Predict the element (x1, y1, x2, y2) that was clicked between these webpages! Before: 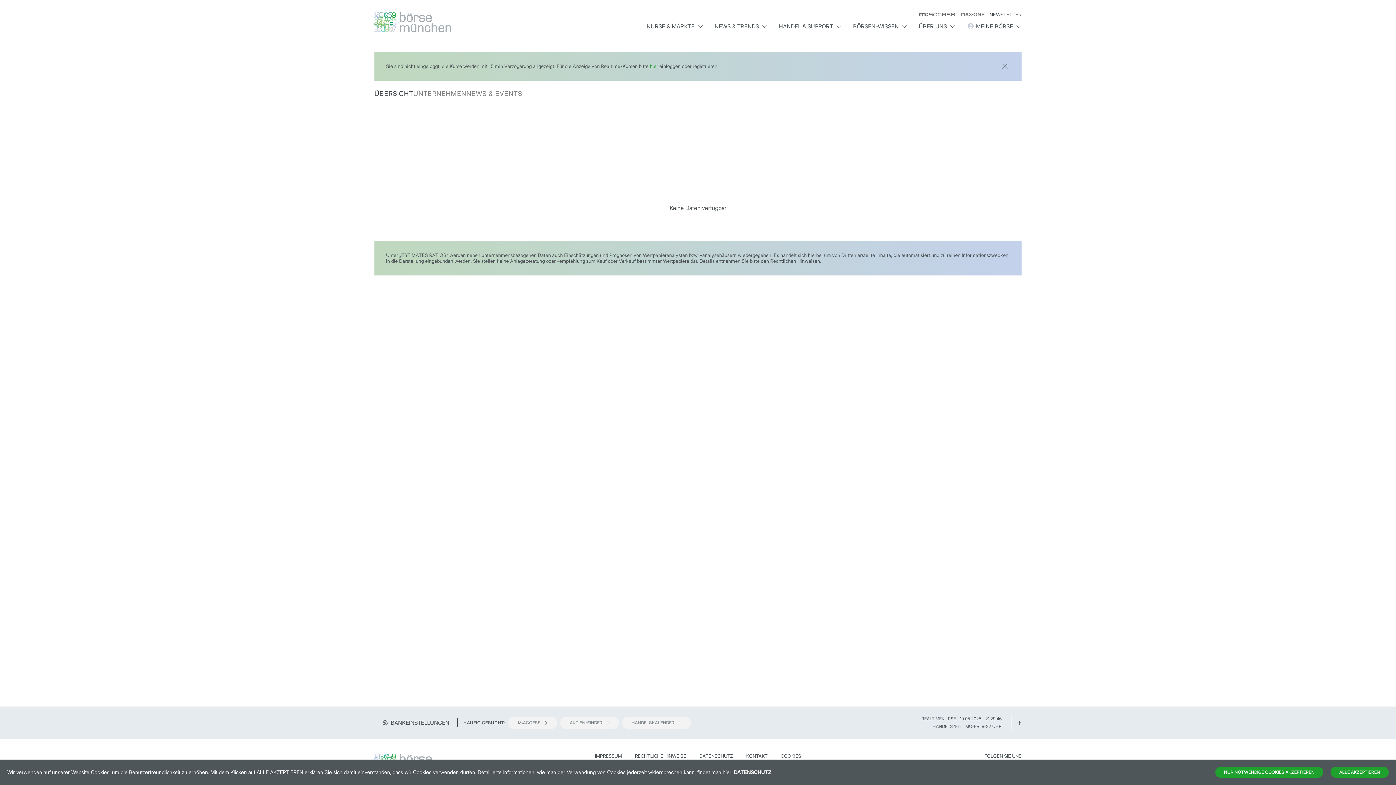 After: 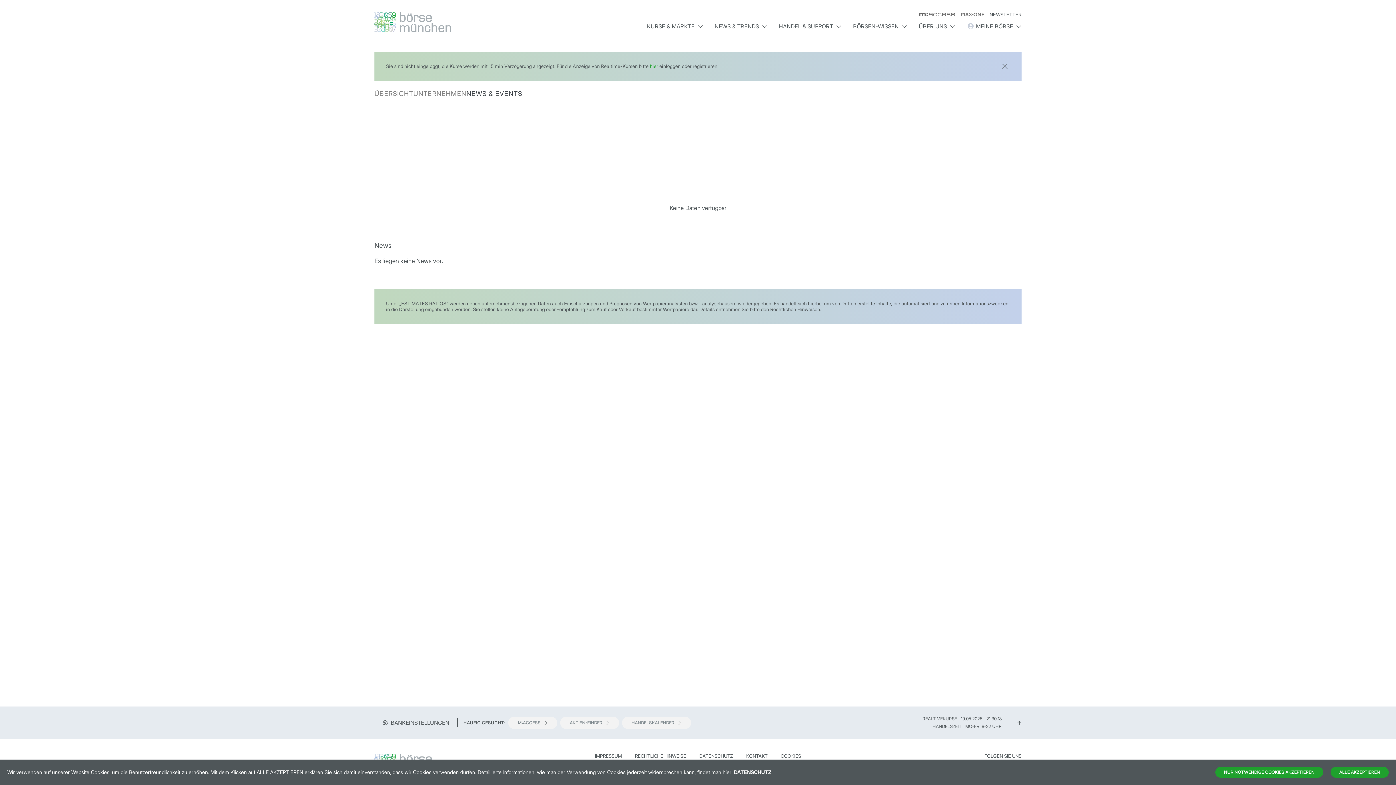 Action: bbox: (466, 85, 522, 102) label: NEWS & EVENTS